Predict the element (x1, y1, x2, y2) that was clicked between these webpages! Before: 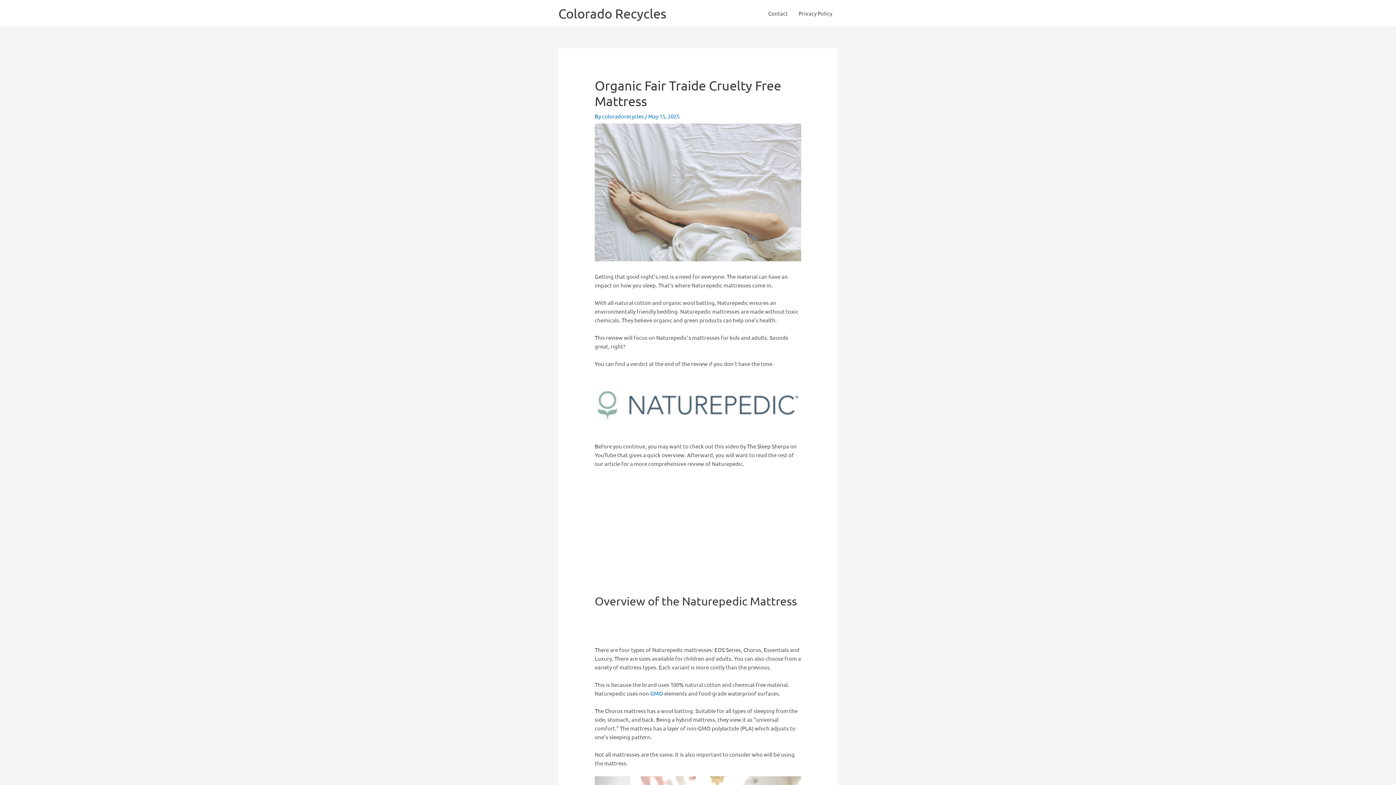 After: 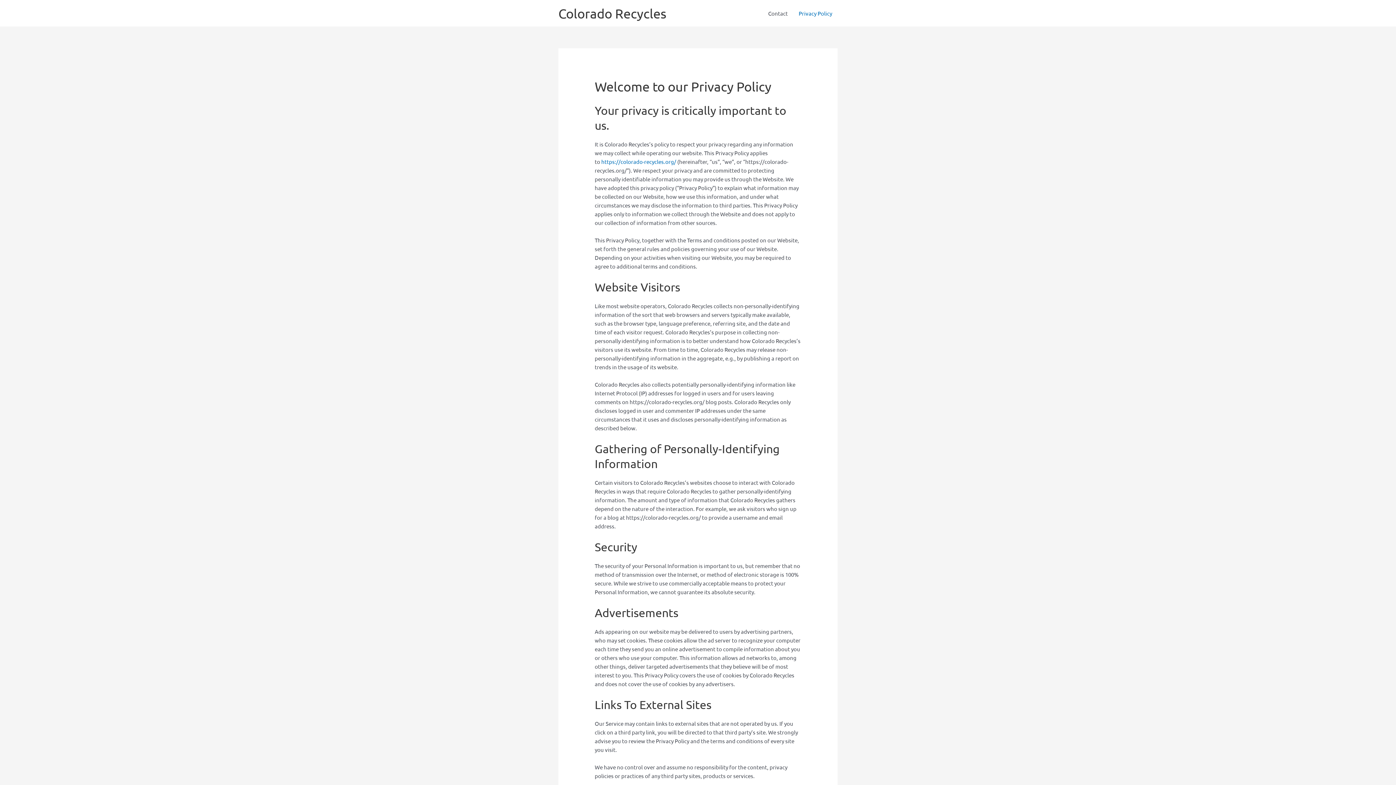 Action: label: Privacy Policy bbox: (793, 0, 837, 26)